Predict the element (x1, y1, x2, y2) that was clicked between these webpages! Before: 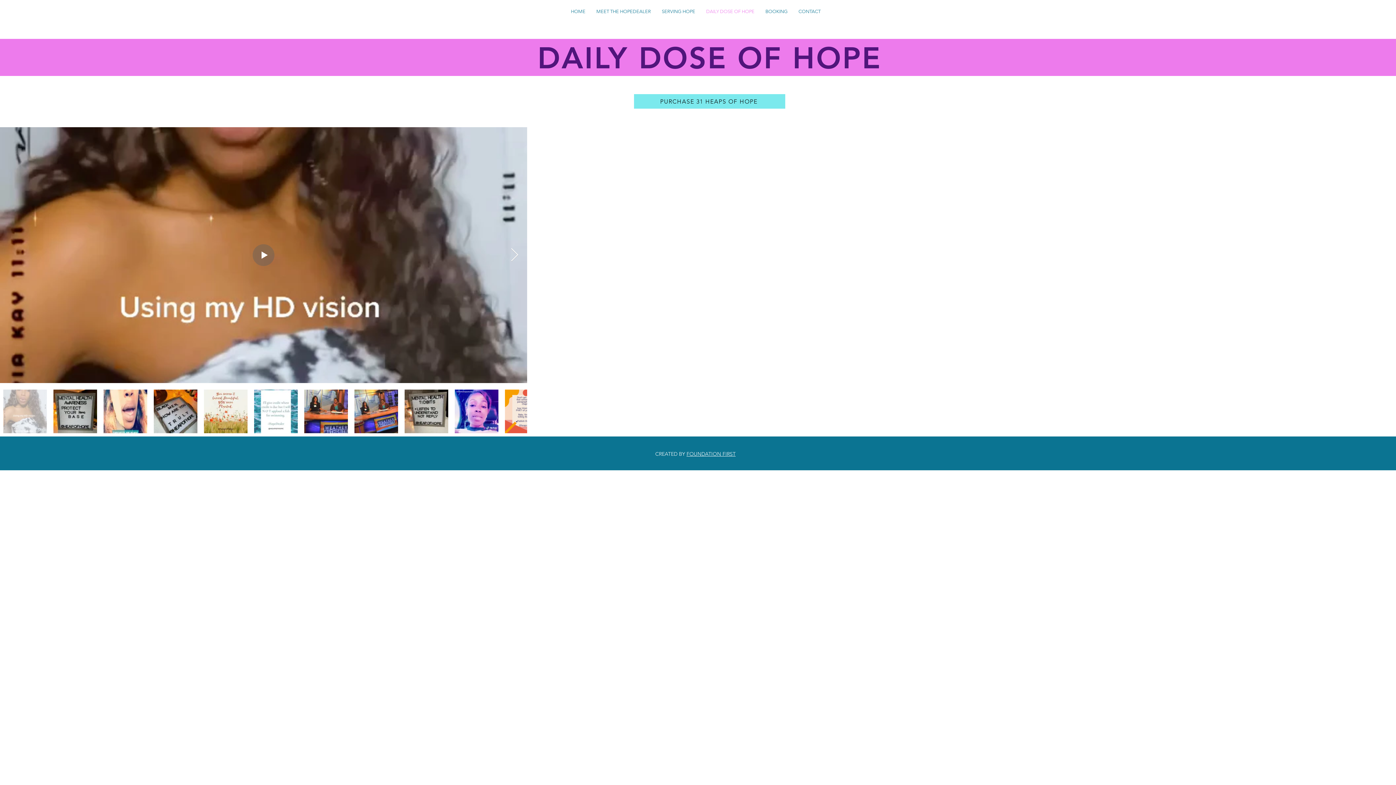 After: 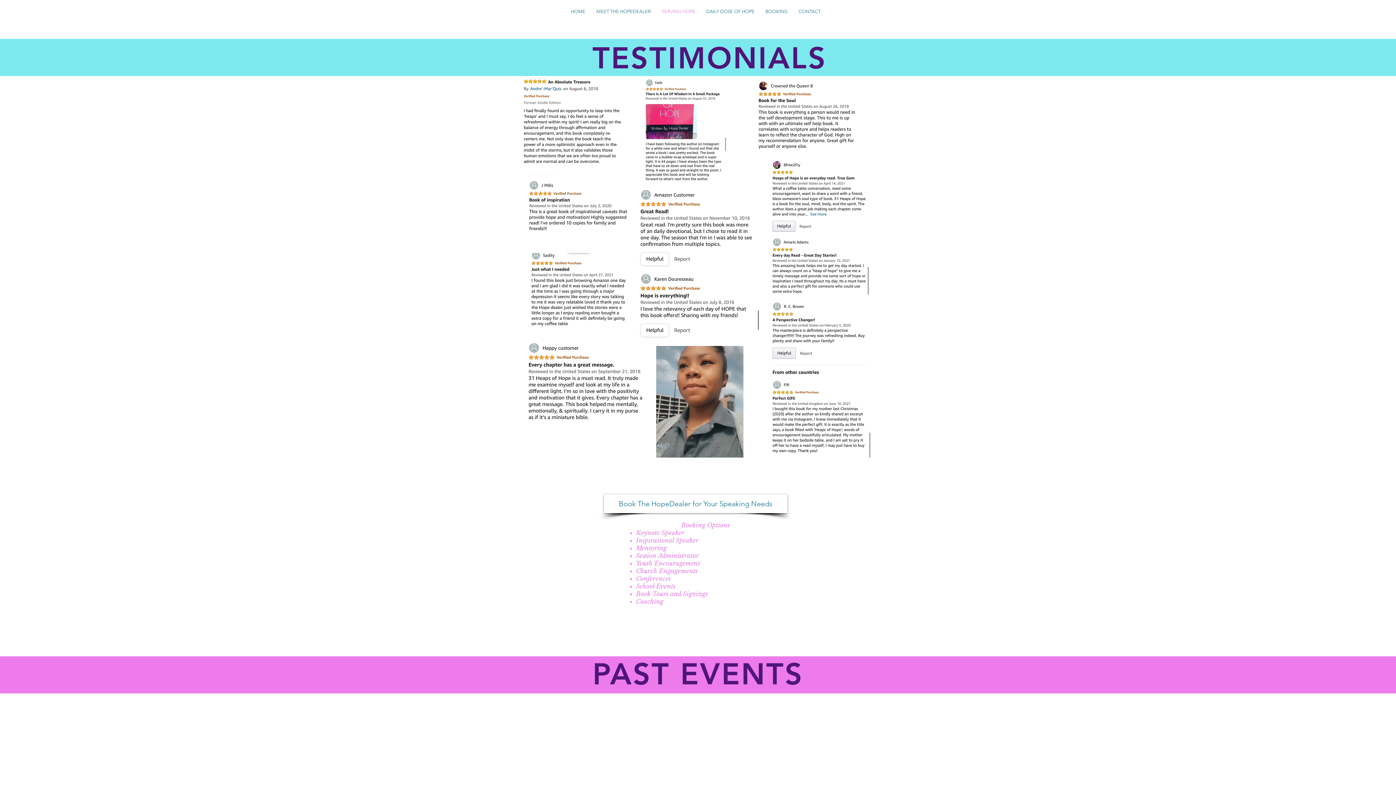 Action: label: SERVING HOPE bbox: (656, 6, 700, 16)